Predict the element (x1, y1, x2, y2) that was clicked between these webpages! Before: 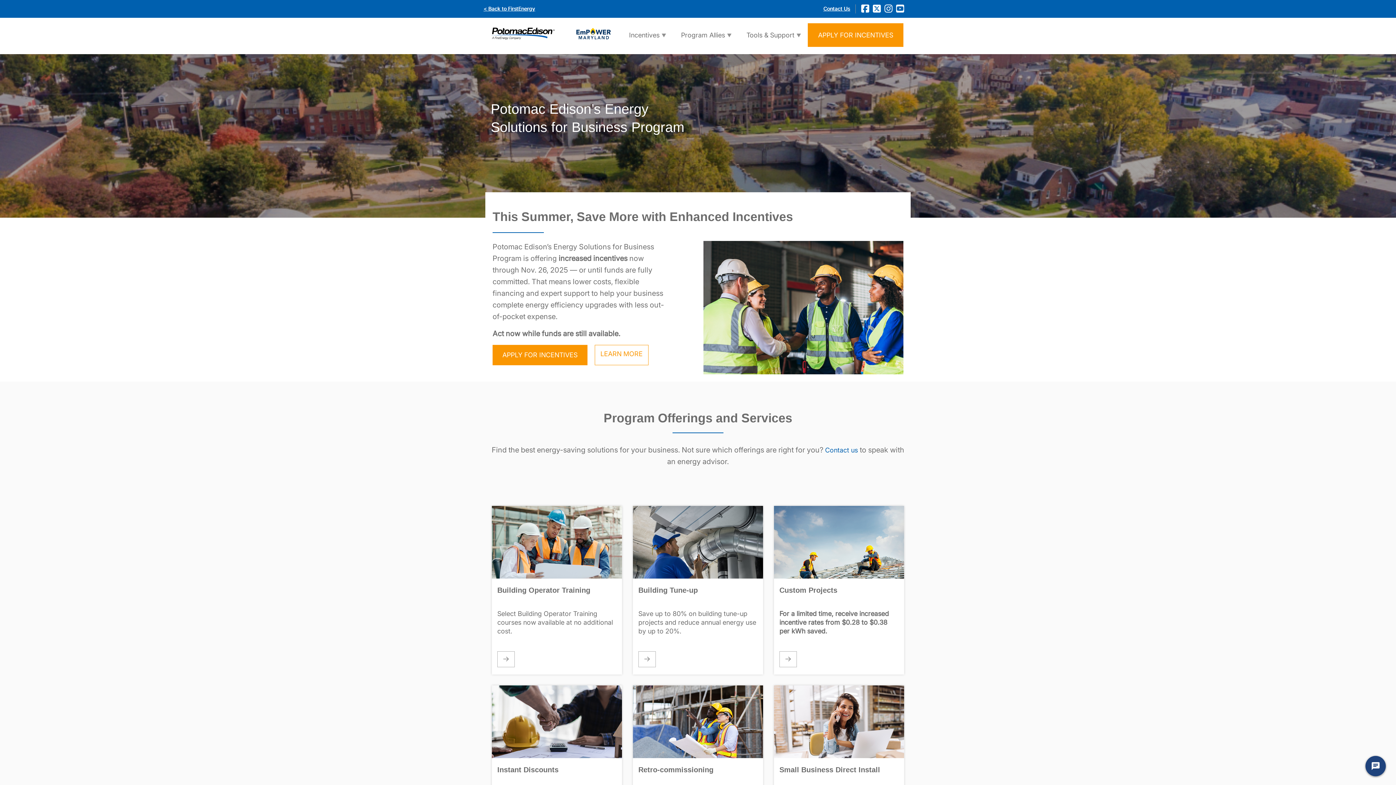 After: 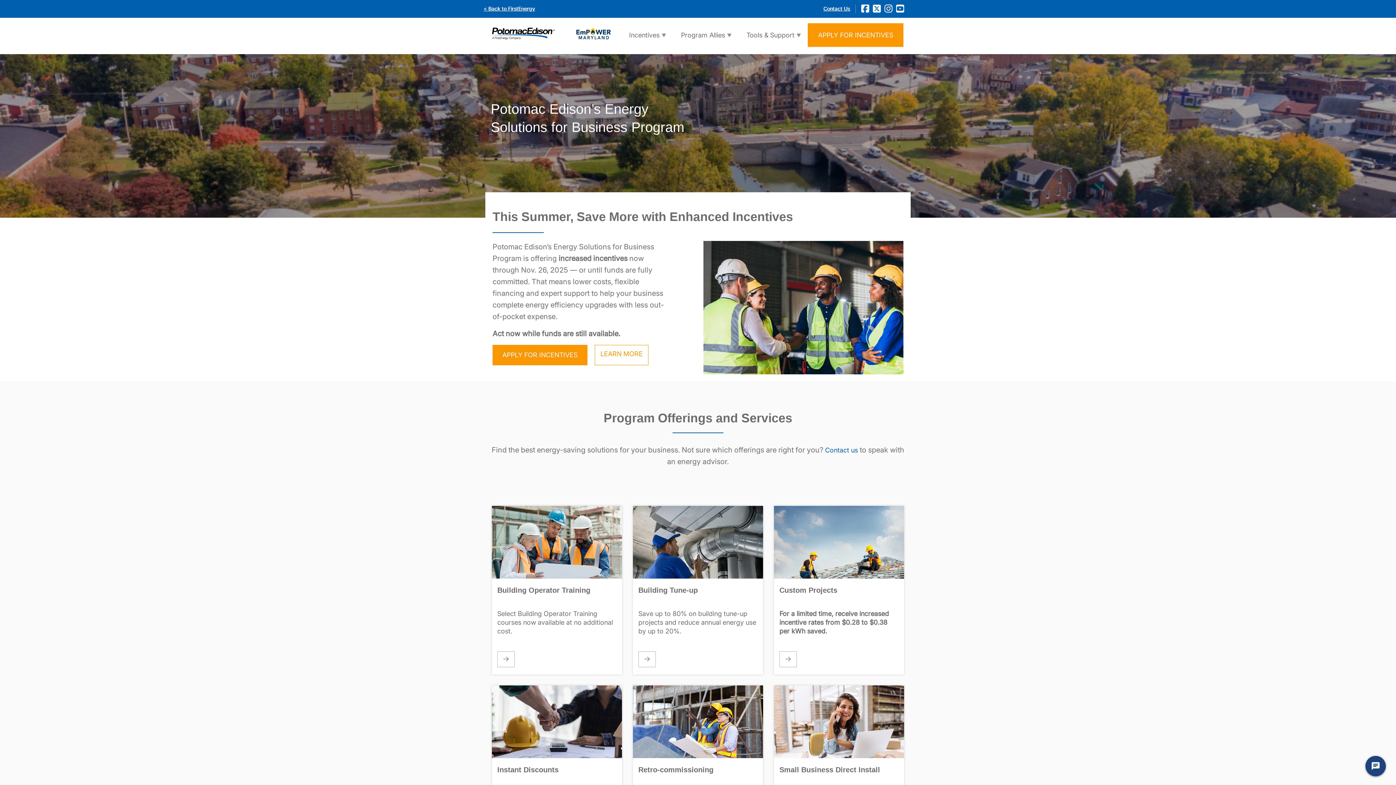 Action: bbox: (490, 29, 610, 36)